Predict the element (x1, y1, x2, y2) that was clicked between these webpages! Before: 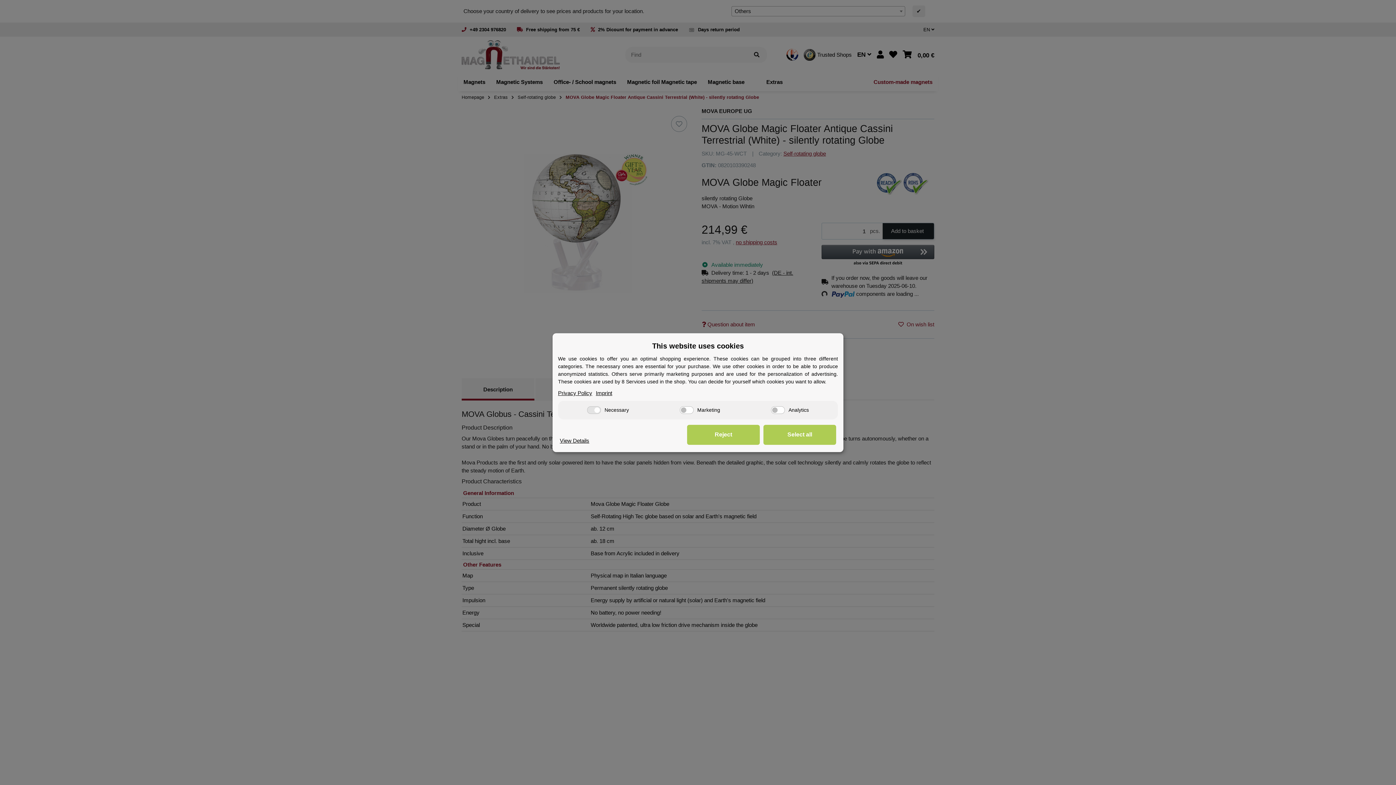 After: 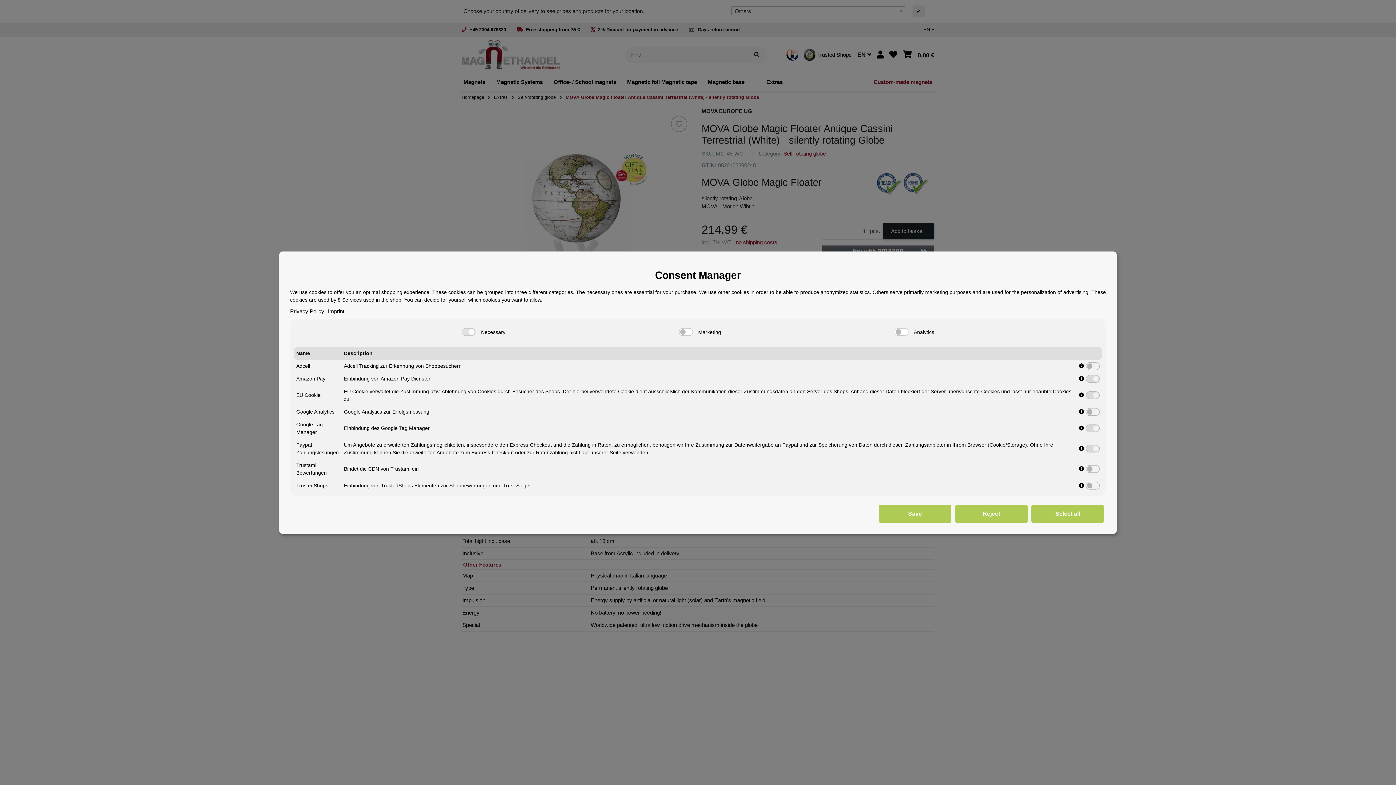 Action: label: View Details bbox: (560, 436, 589, 444)